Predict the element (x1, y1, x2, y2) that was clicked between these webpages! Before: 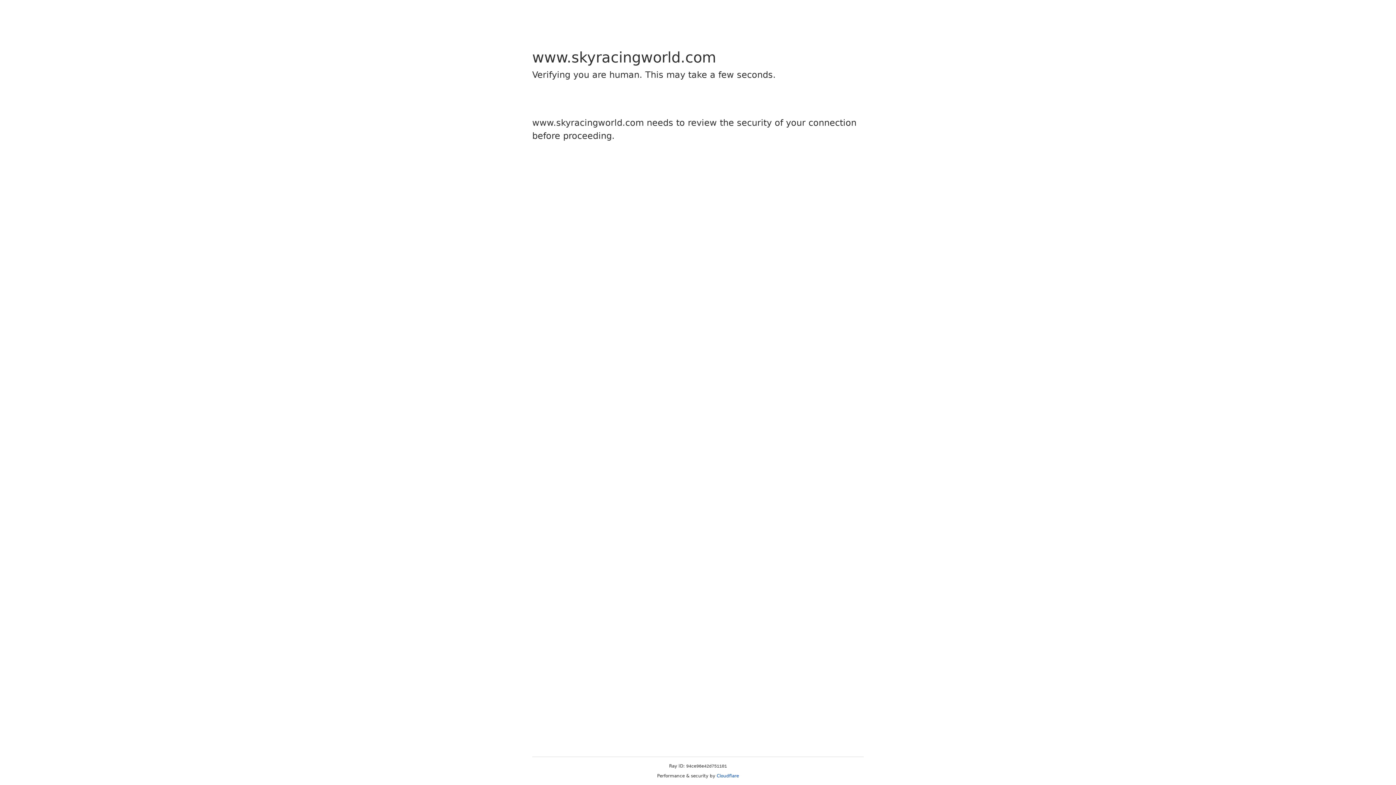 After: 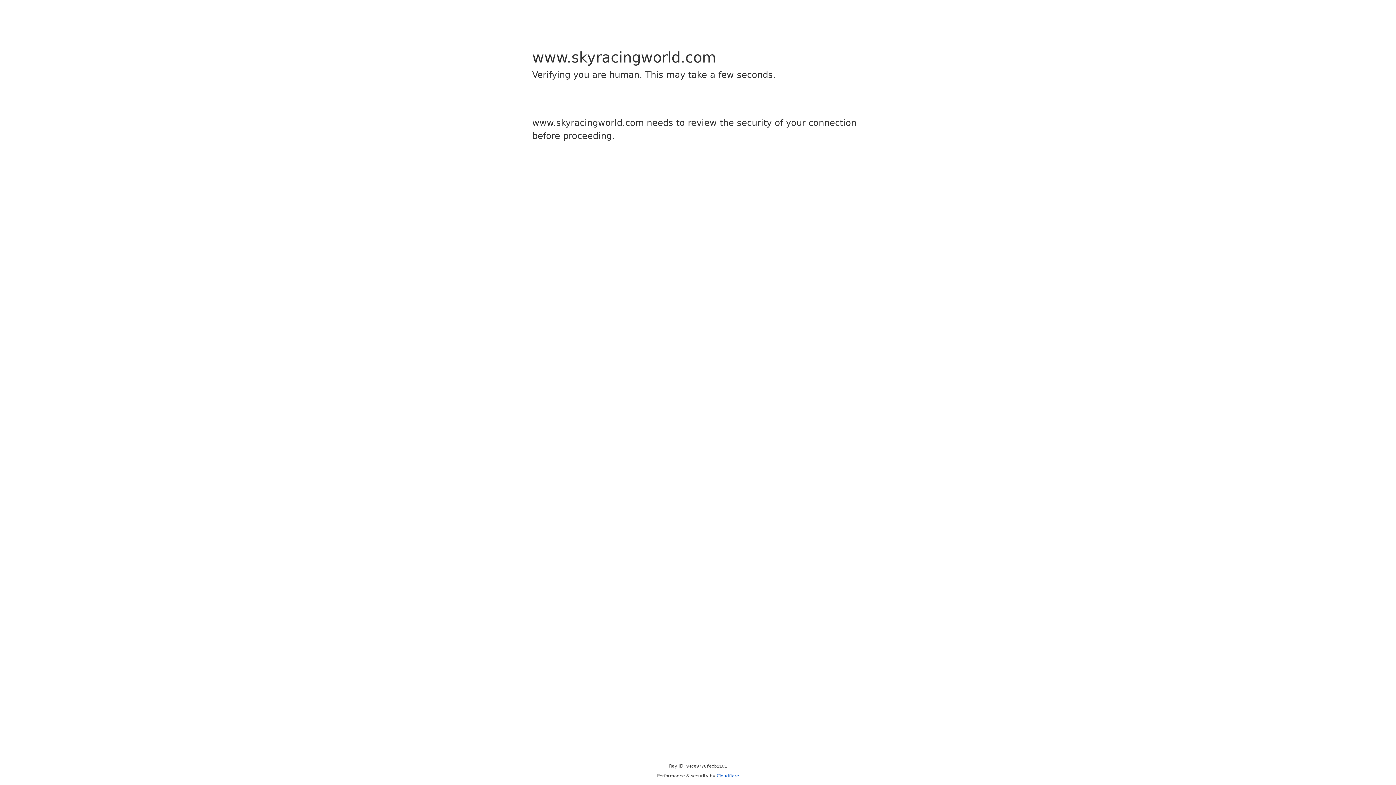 Action: bbox: (716, 773, 739, 778) label: Cloudflare